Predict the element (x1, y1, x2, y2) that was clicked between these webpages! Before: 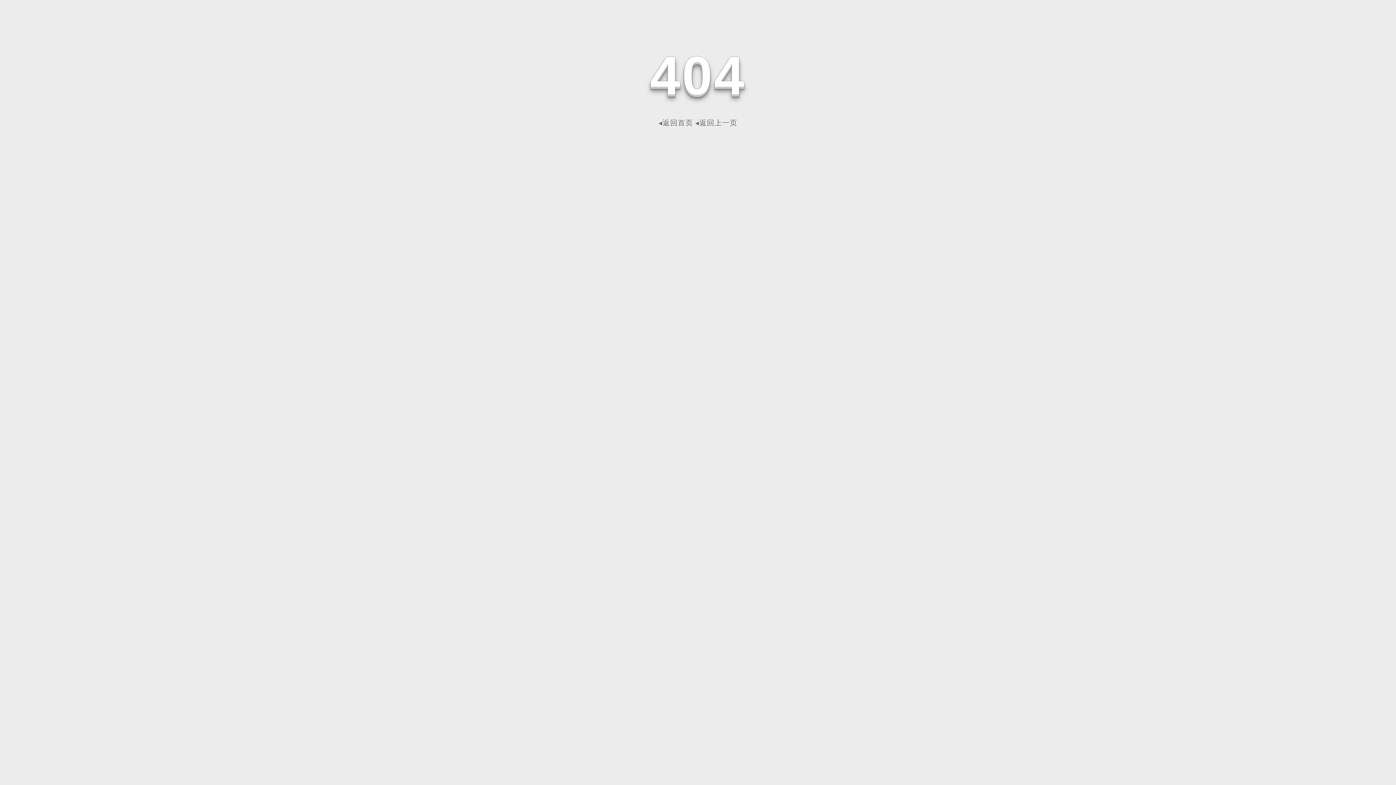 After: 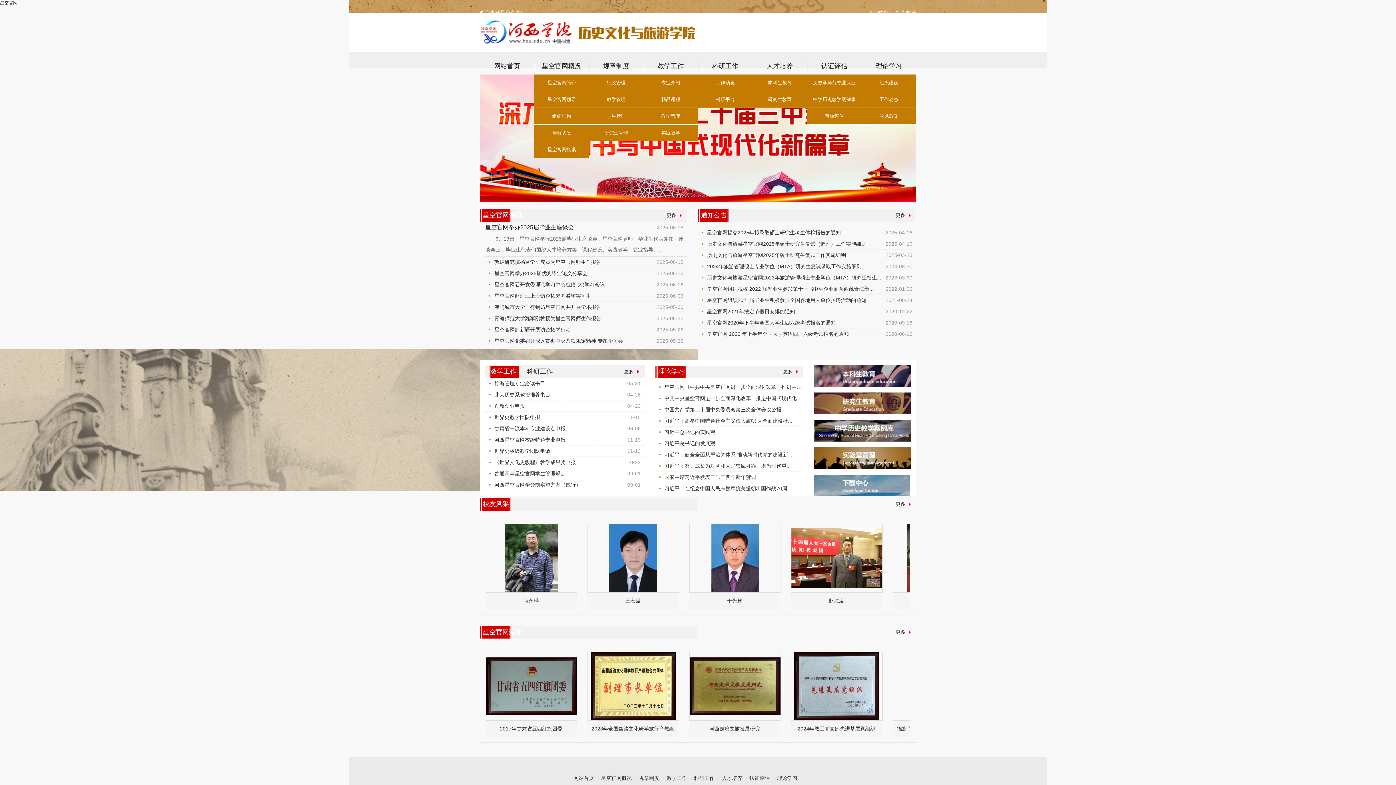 Action: bbox: (658, 118, 693, 126) label: ◂返回首页